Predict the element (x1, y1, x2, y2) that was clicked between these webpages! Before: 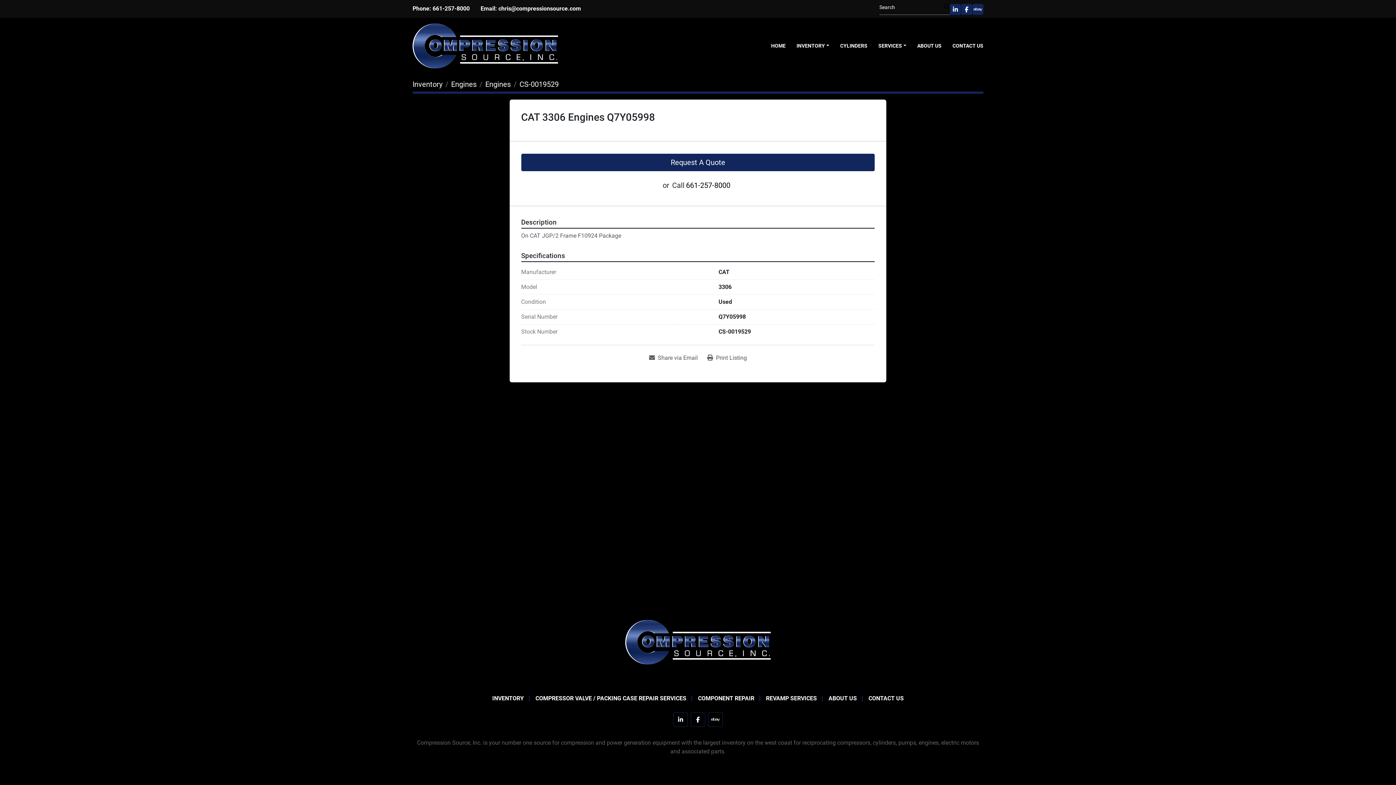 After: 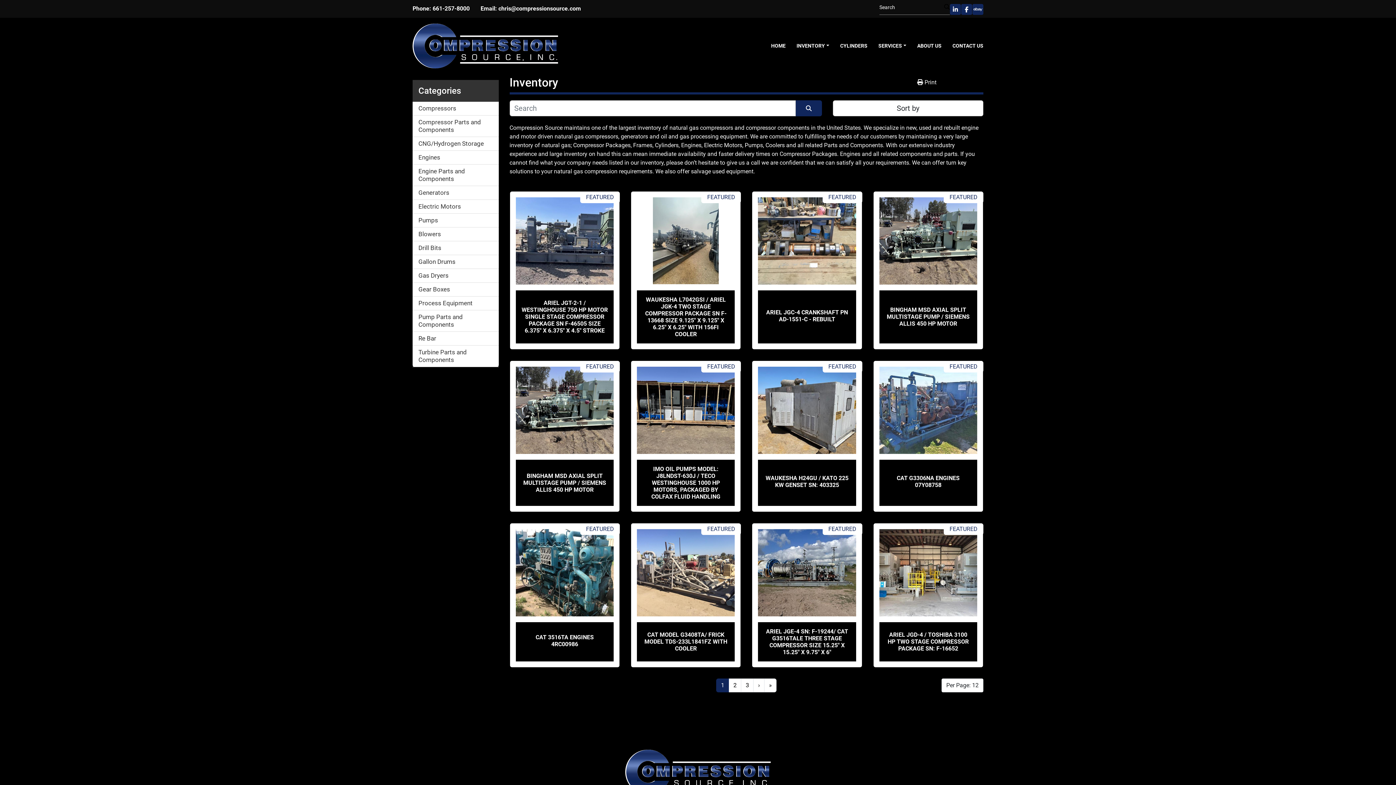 Action: label: INVENTORY bbox: (796, 42, 829, 49)